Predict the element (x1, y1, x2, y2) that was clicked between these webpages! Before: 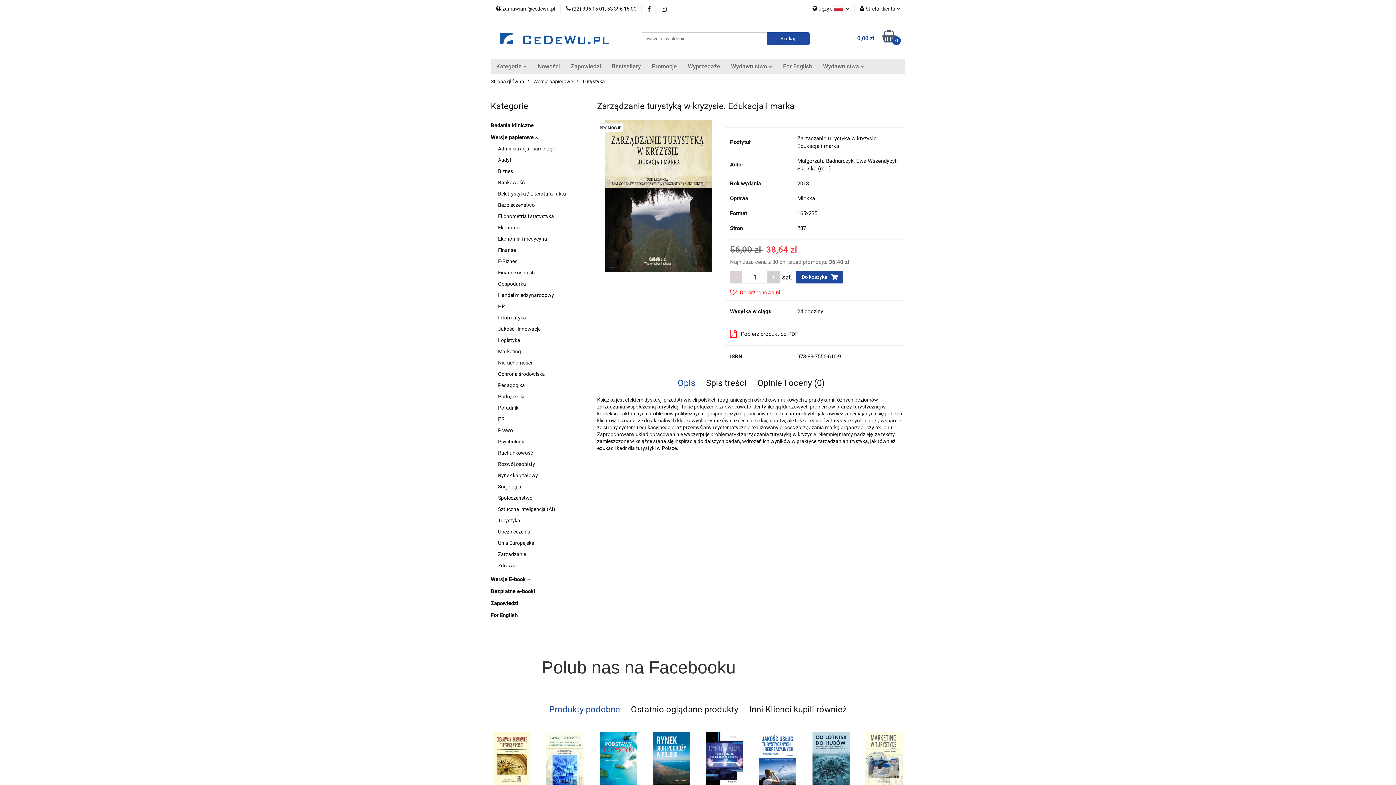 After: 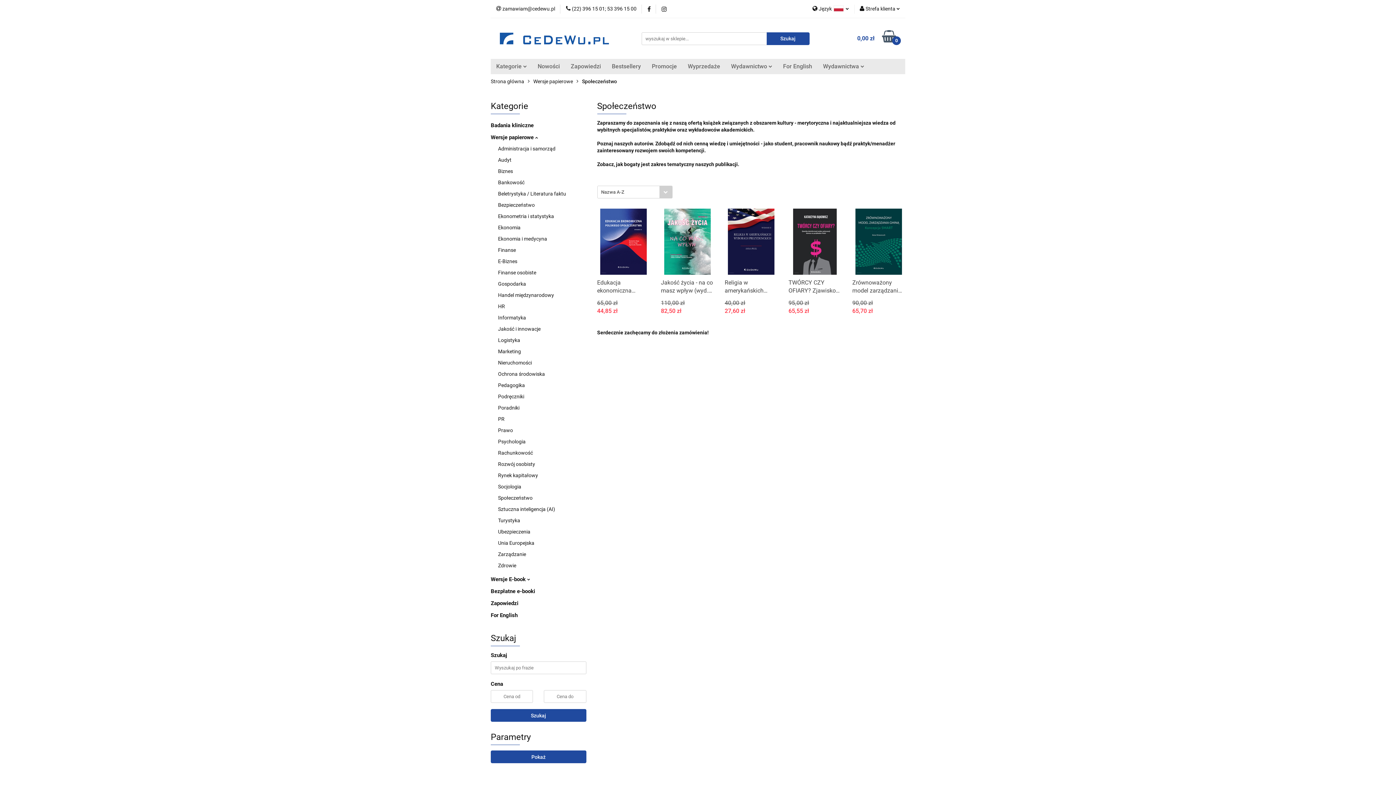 Action: label: Społeczeństwo bbox: (498, 495, 532, 501)